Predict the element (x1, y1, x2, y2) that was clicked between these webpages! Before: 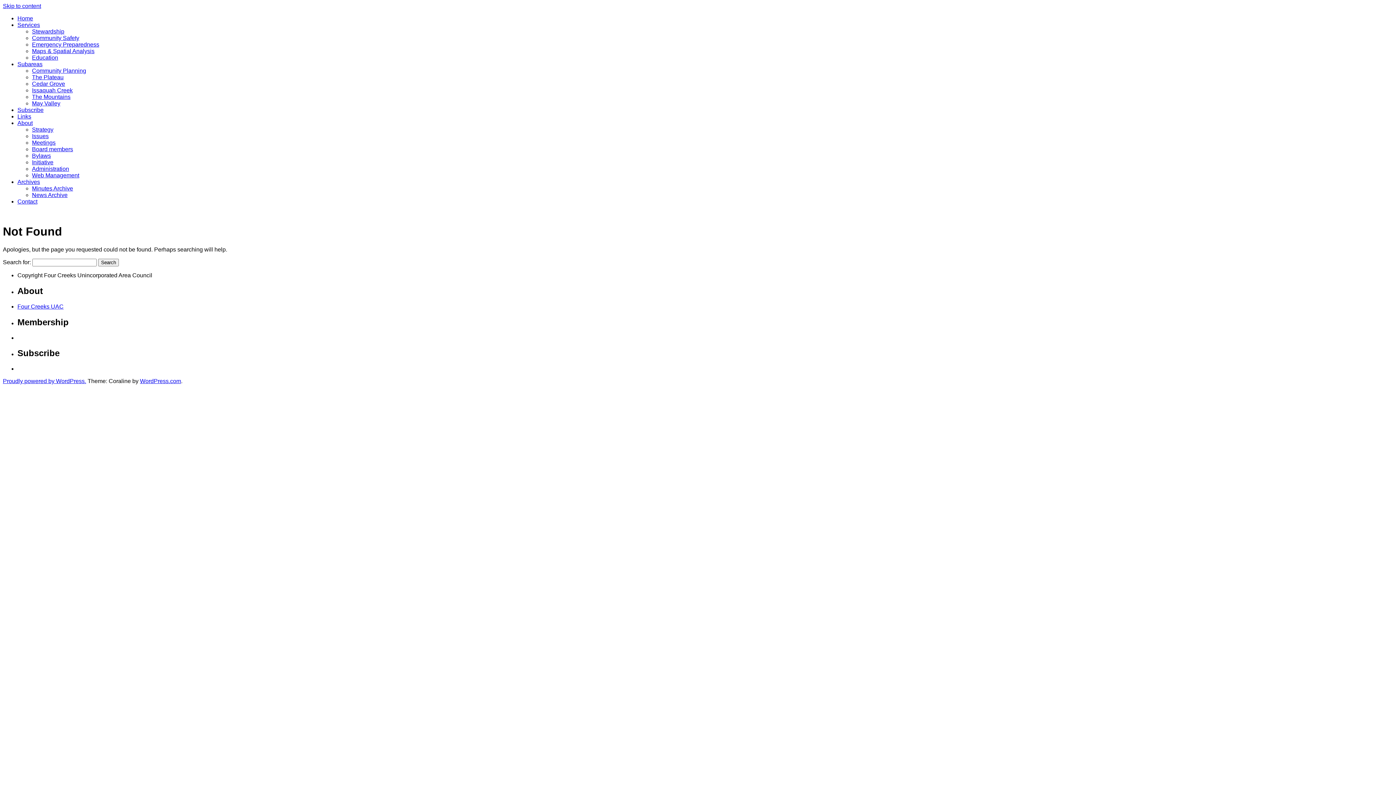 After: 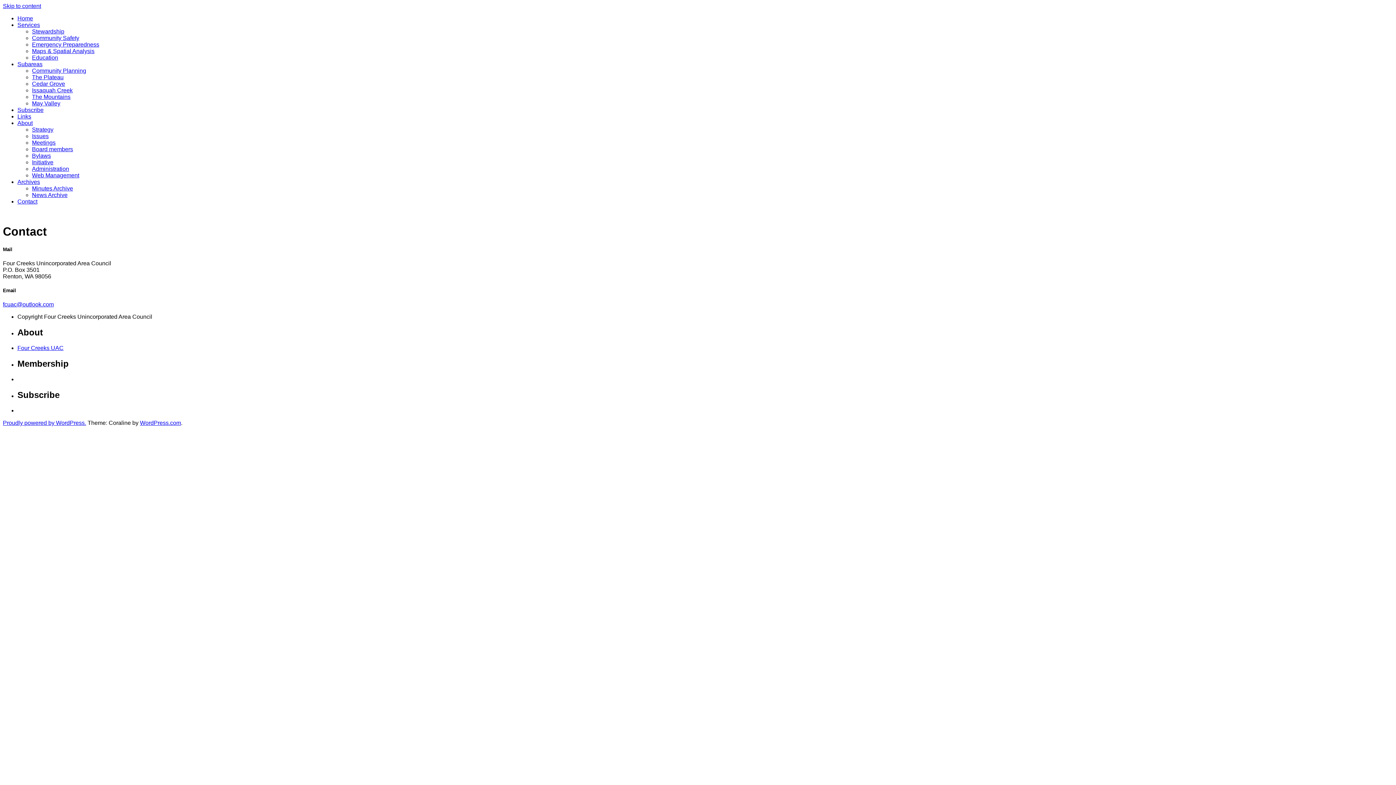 Action: bbox: (17, 198, 37, 204) label: Contact